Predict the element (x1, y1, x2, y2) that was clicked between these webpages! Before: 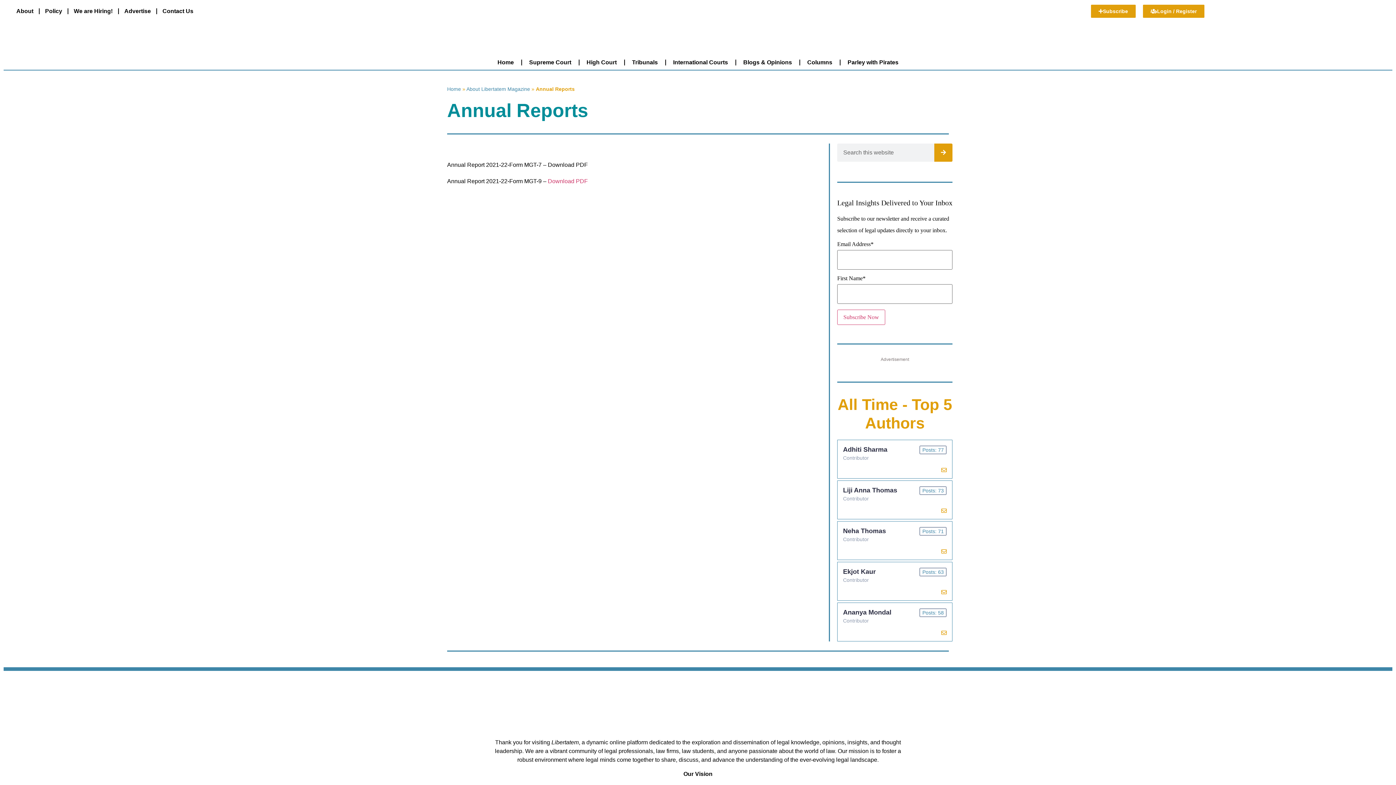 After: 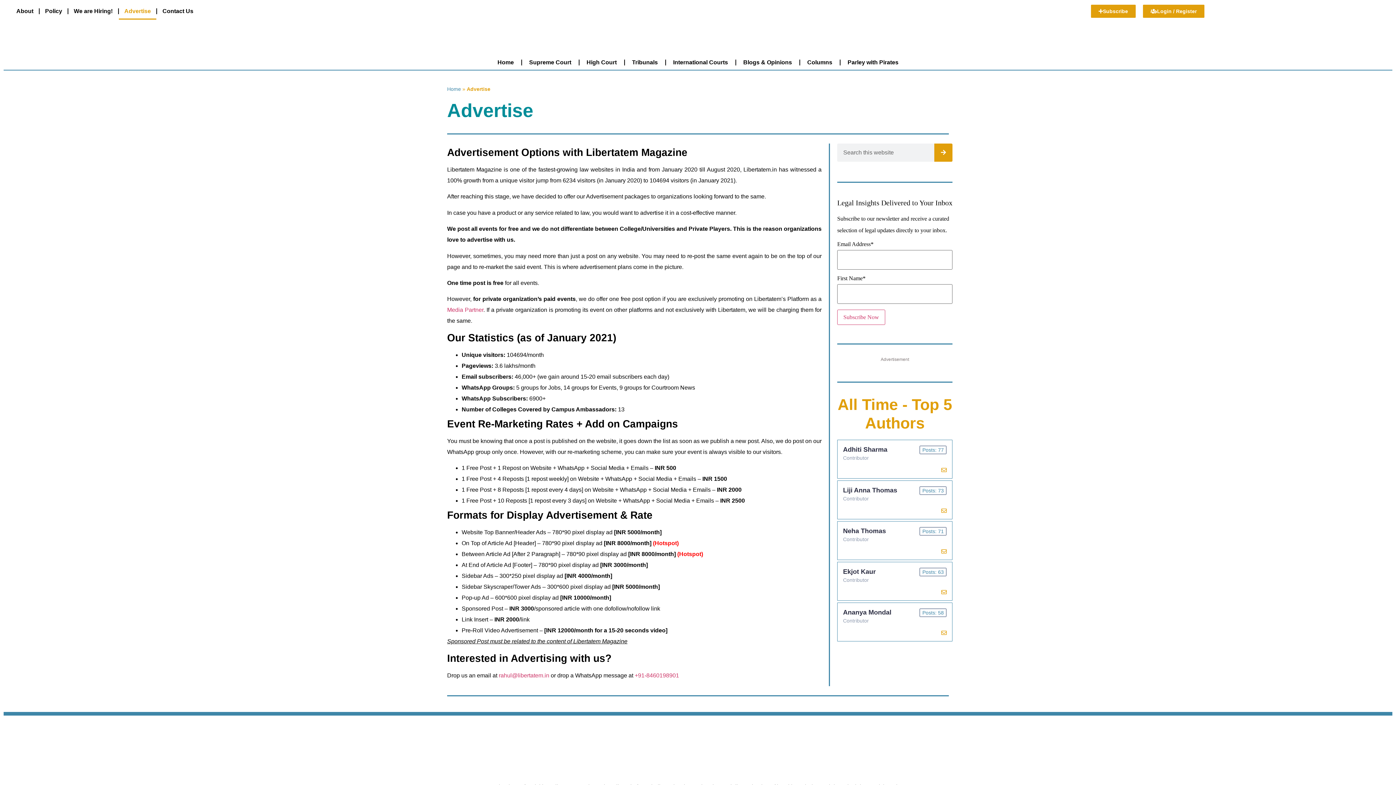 Action: label: Advertise bbox: (118, 2, 156, 19)